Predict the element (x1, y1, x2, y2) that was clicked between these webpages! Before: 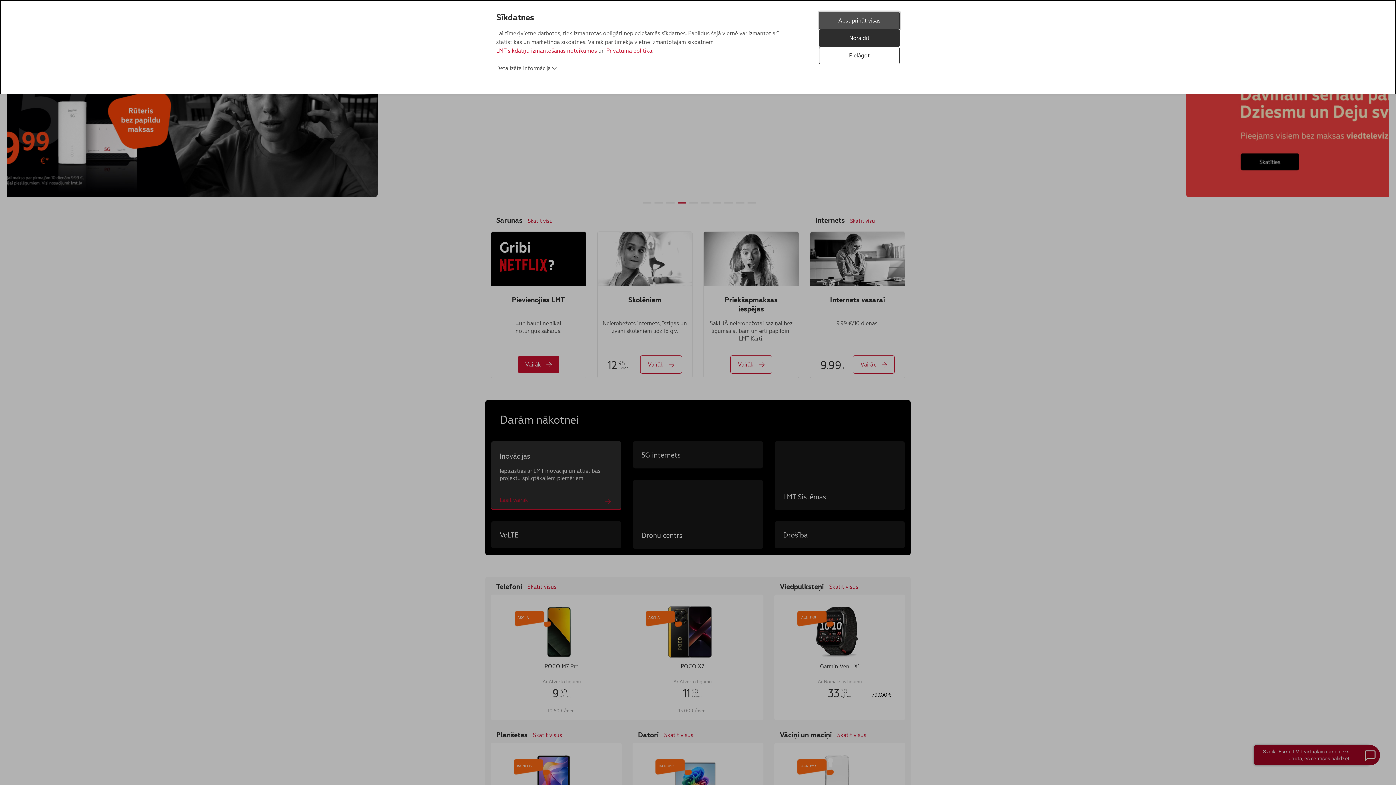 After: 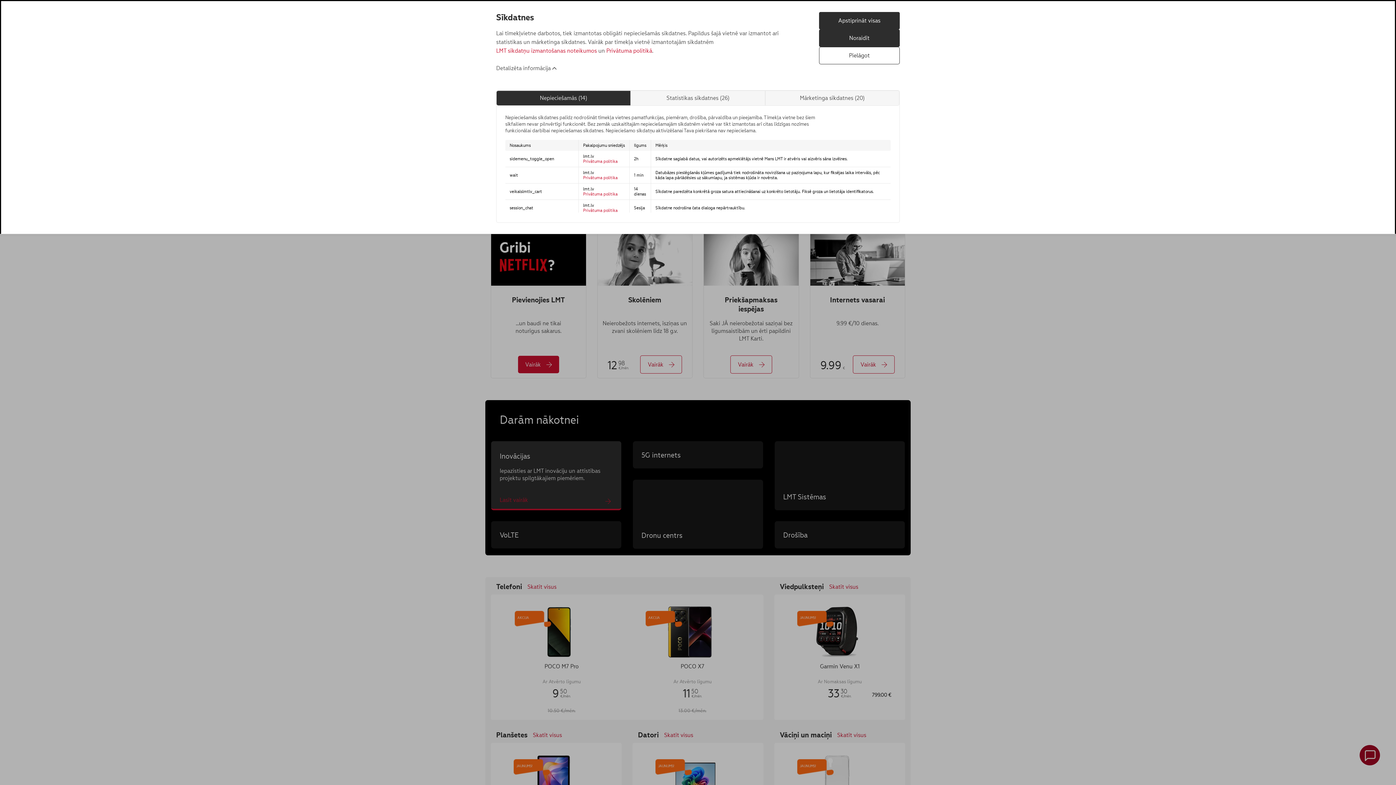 Action: label: Detalizēta informācija bbox: (496, 61, 558, 75)